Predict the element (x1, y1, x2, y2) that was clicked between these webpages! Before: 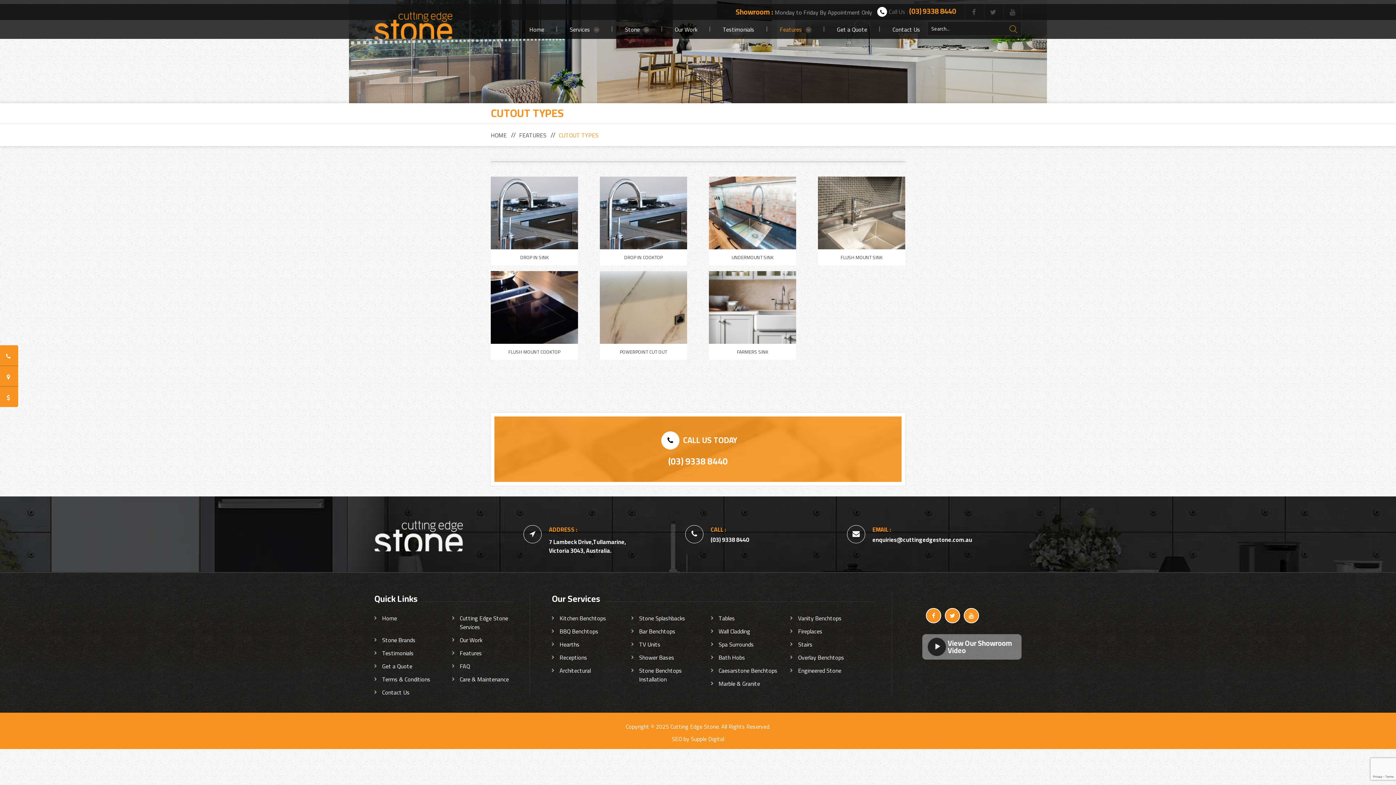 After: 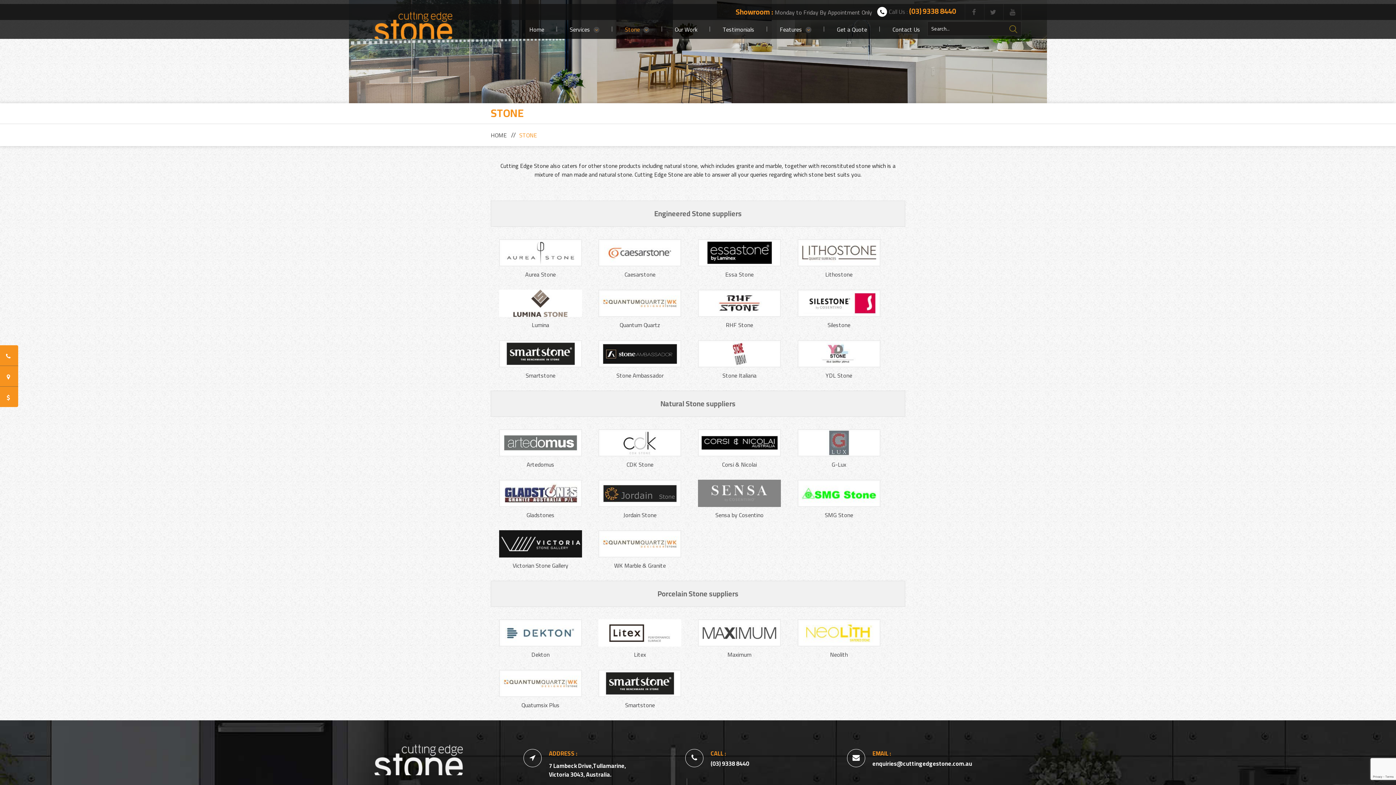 Action: bbox: (382, 634, 415, 645) label: Stone Brands